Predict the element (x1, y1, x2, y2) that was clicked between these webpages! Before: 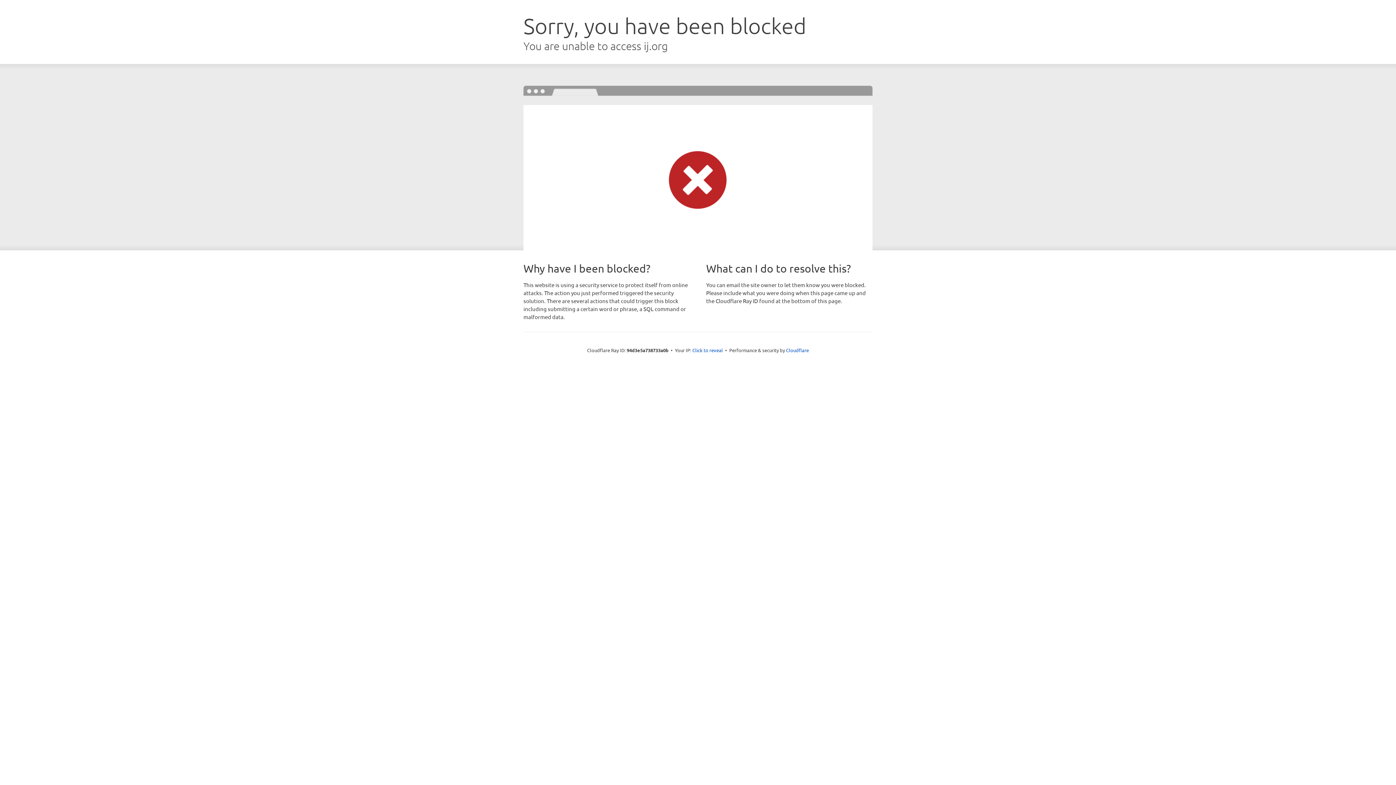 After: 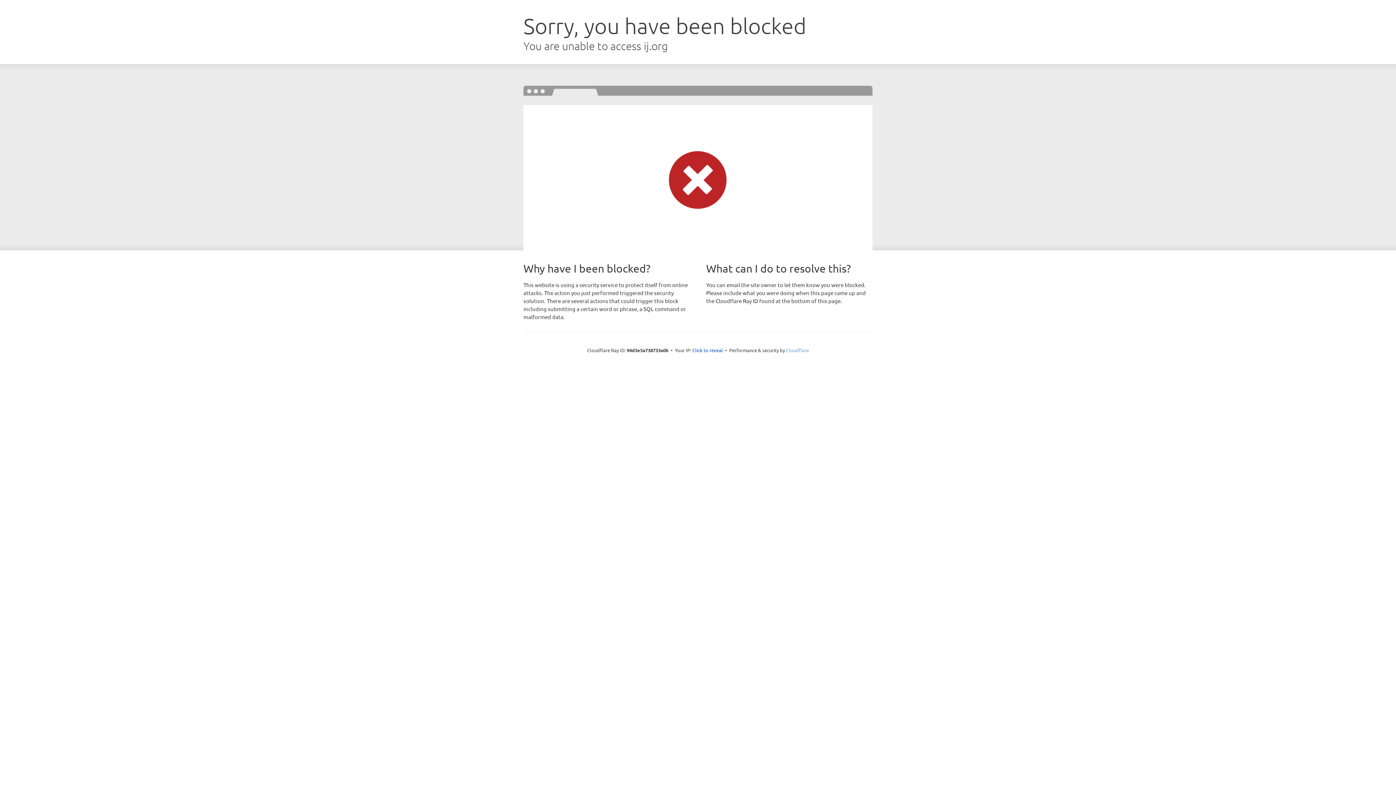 Action: label: Cloudflare bbox: (786, 347, 809, 353)